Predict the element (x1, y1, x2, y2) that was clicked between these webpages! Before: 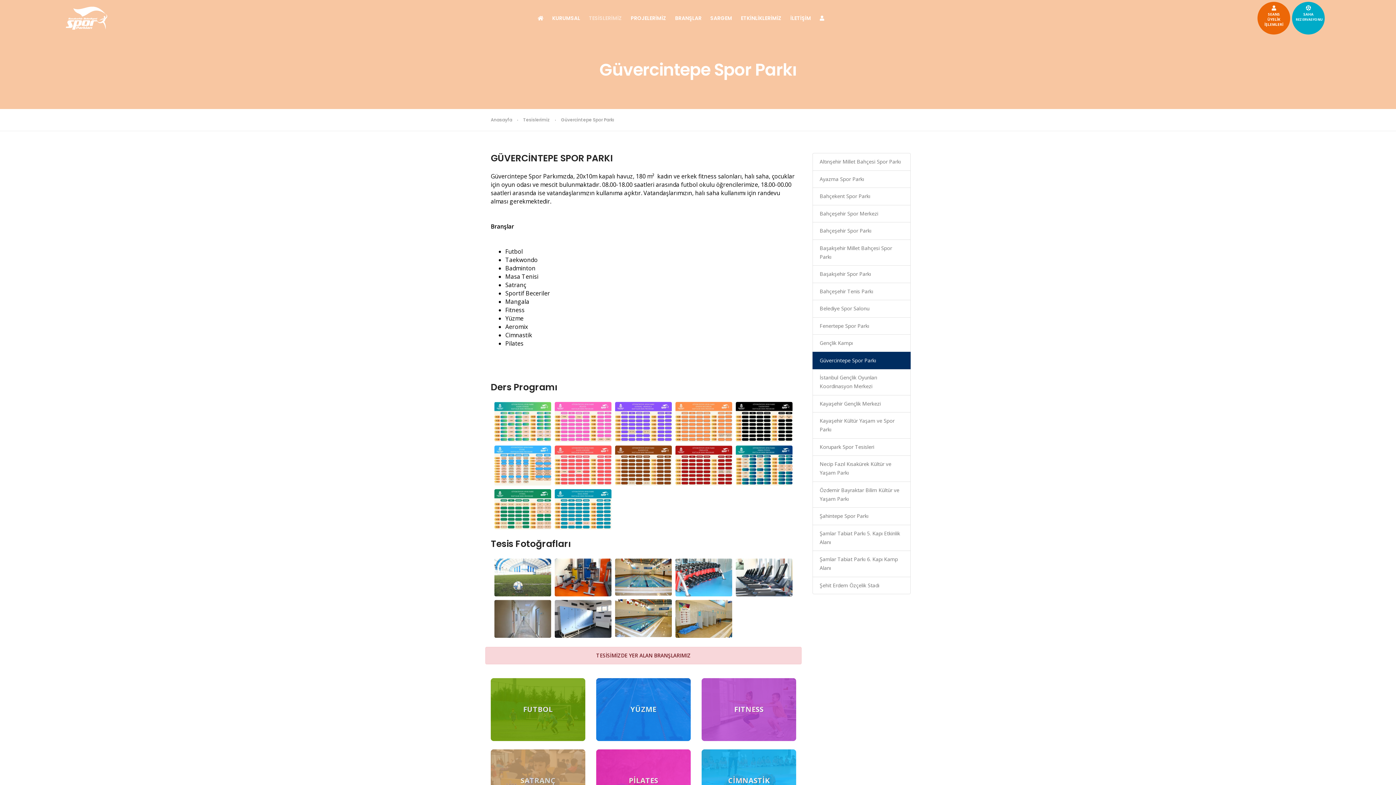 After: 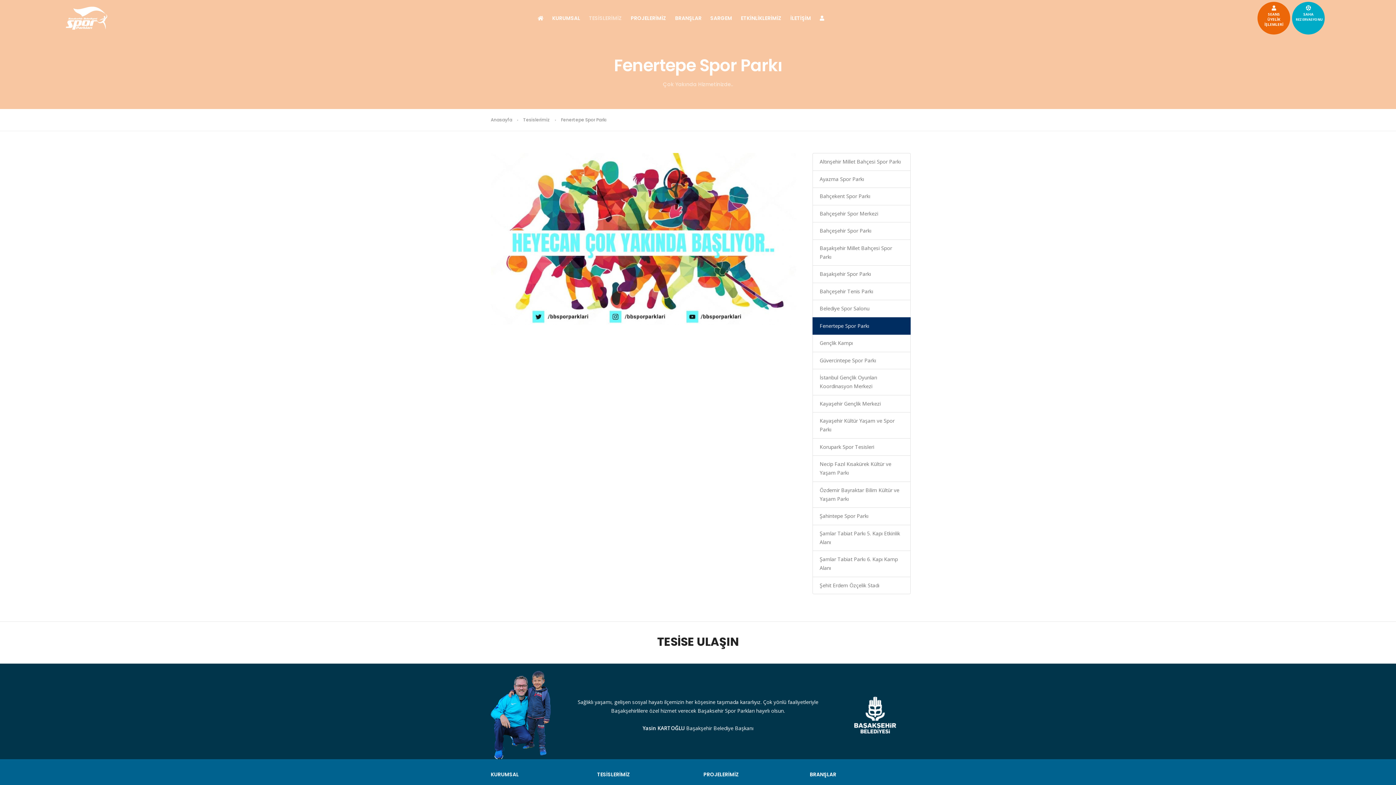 Action: bbox: (812, 317, 910, 334) label: Fenertepe Spor Parkı